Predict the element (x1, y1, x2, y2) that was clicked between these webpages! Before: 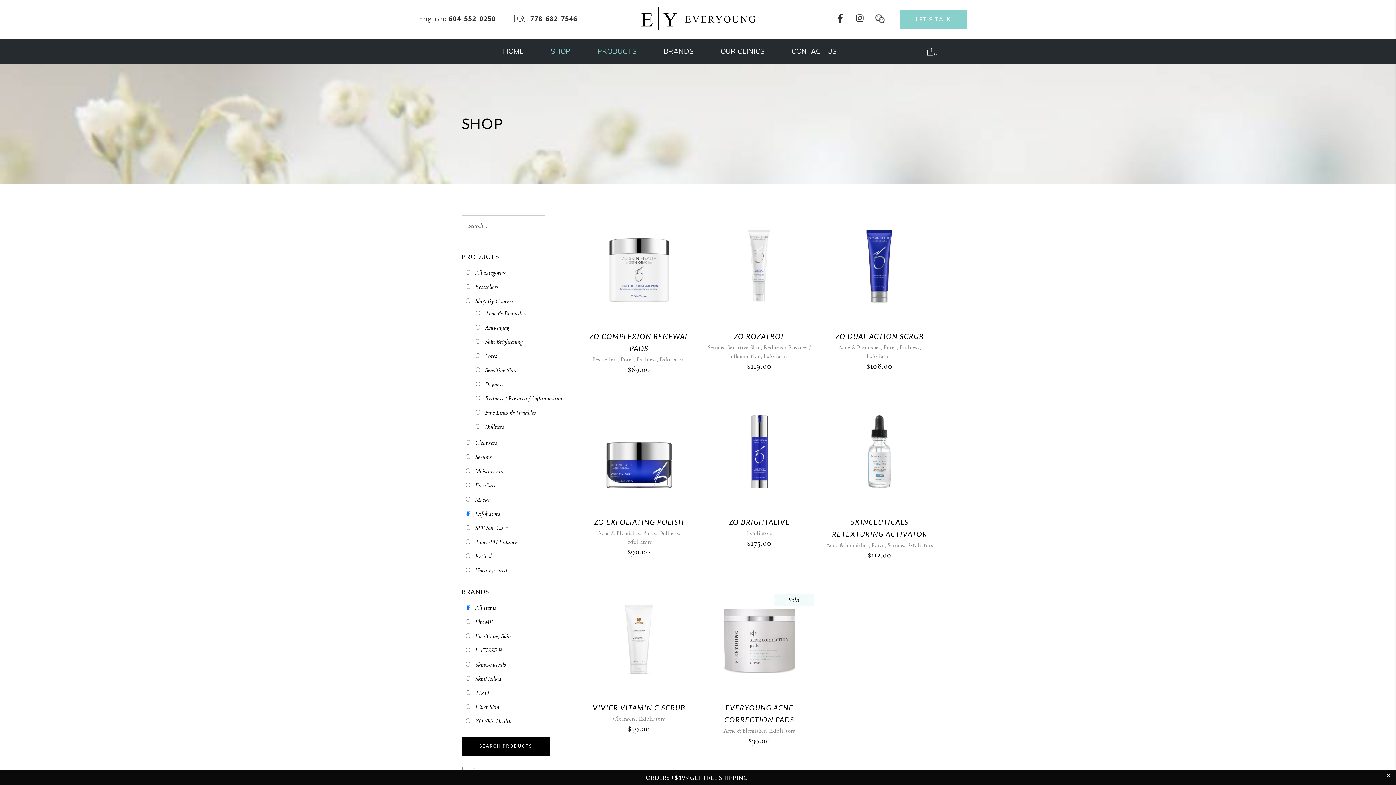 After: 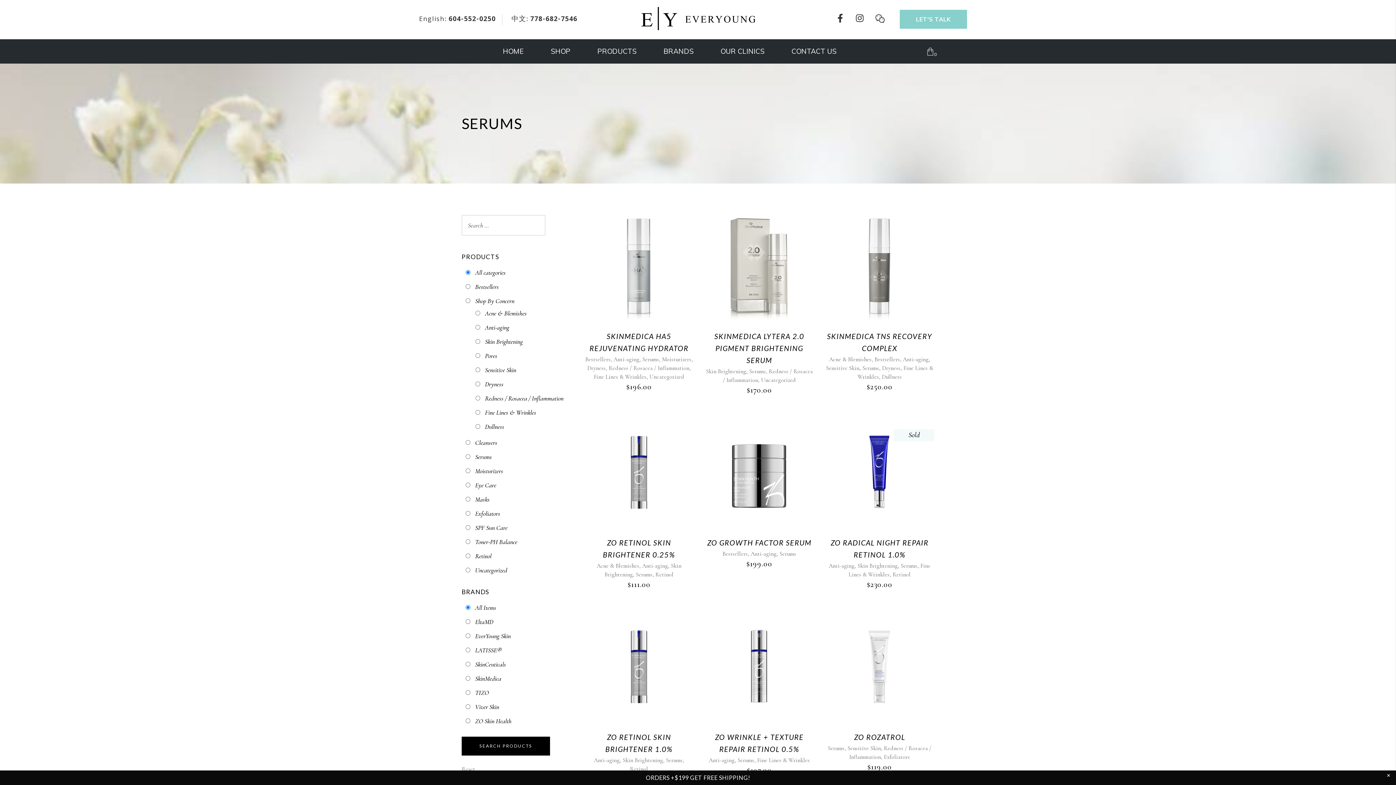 Action: label: Serums bbox: (887, 541, 904, 549)